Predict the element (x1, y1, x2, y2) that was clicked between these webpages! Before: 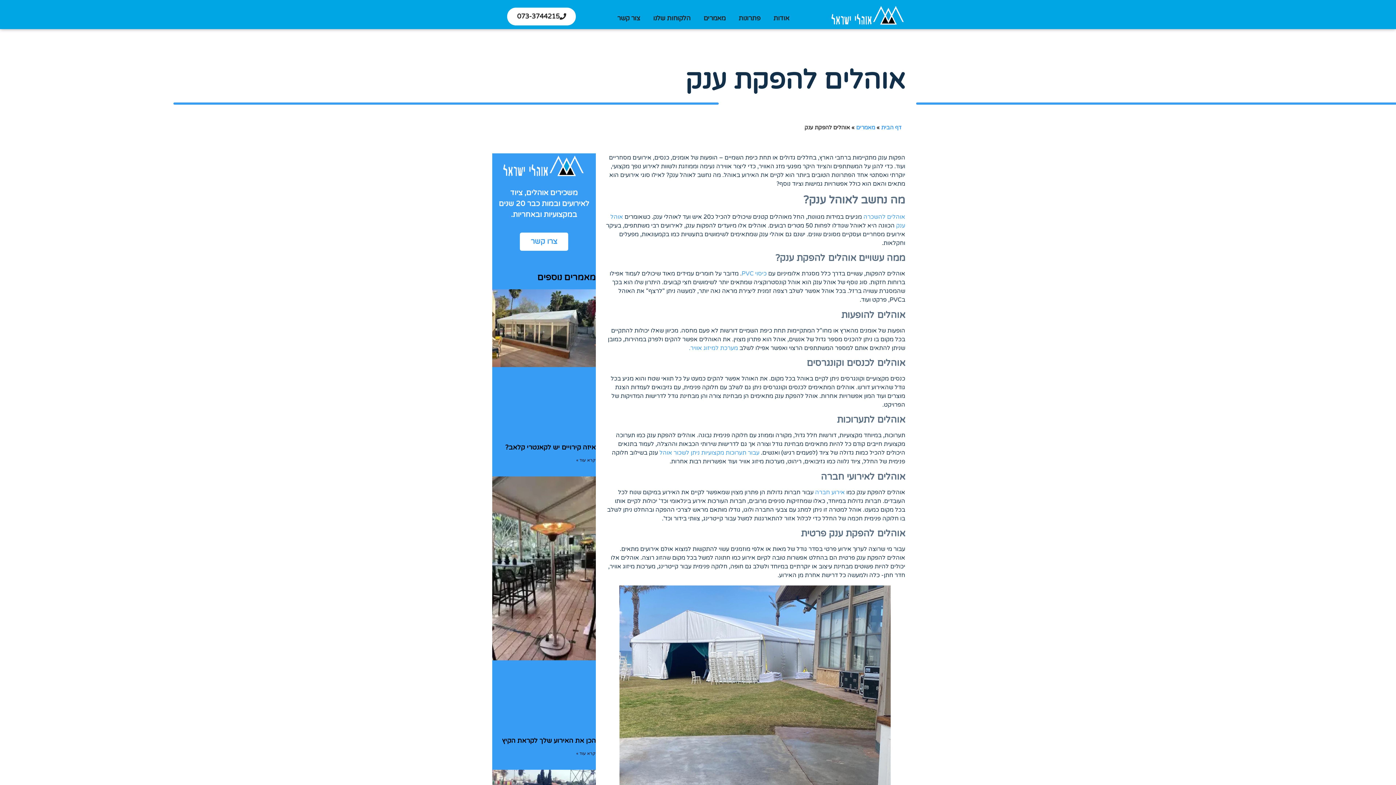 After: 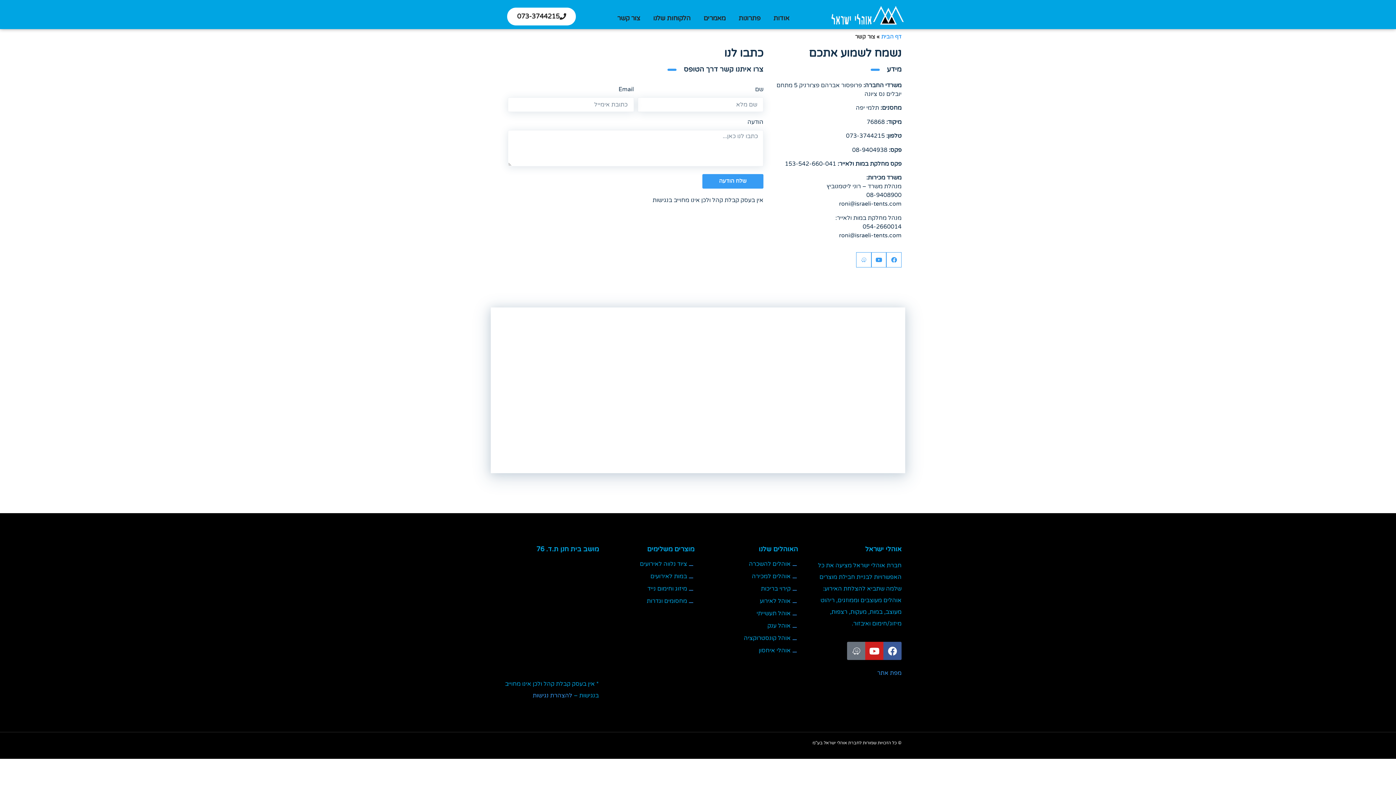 Action: bbox: (613, 12, 643, 24) label: צור קשר